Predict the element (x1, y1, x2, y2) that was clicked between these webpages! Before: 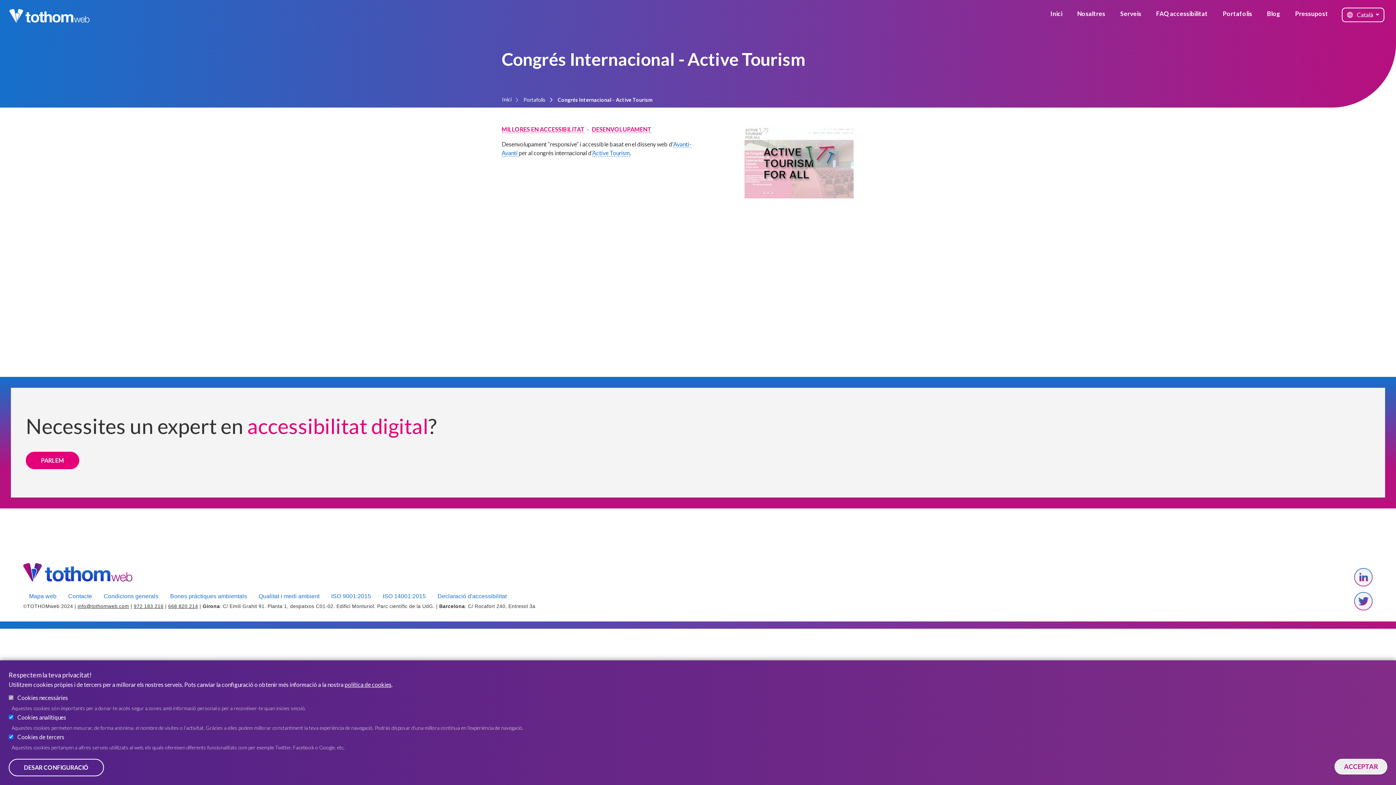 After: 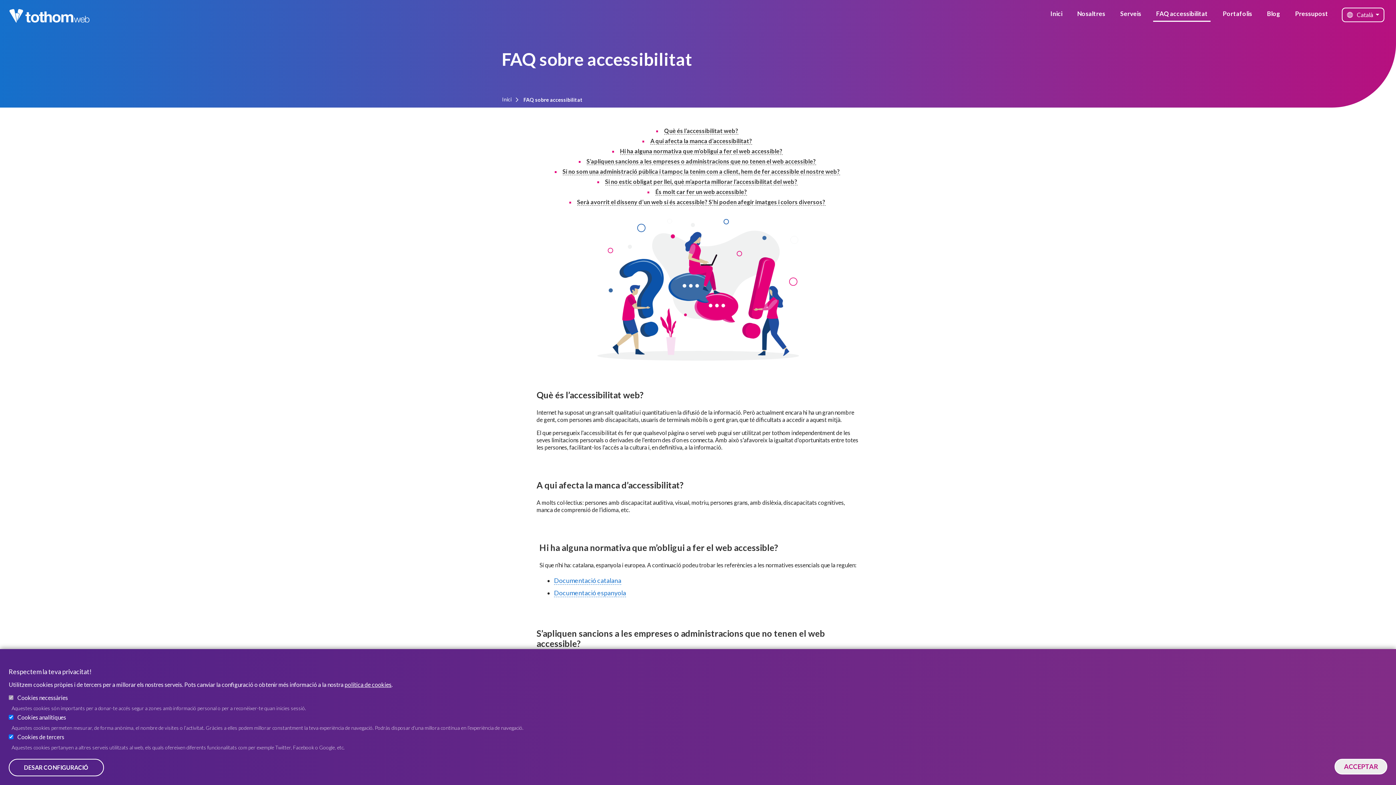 Action: bbox: (1153, 6, 1211, 21) label: FAQ accessibilitat